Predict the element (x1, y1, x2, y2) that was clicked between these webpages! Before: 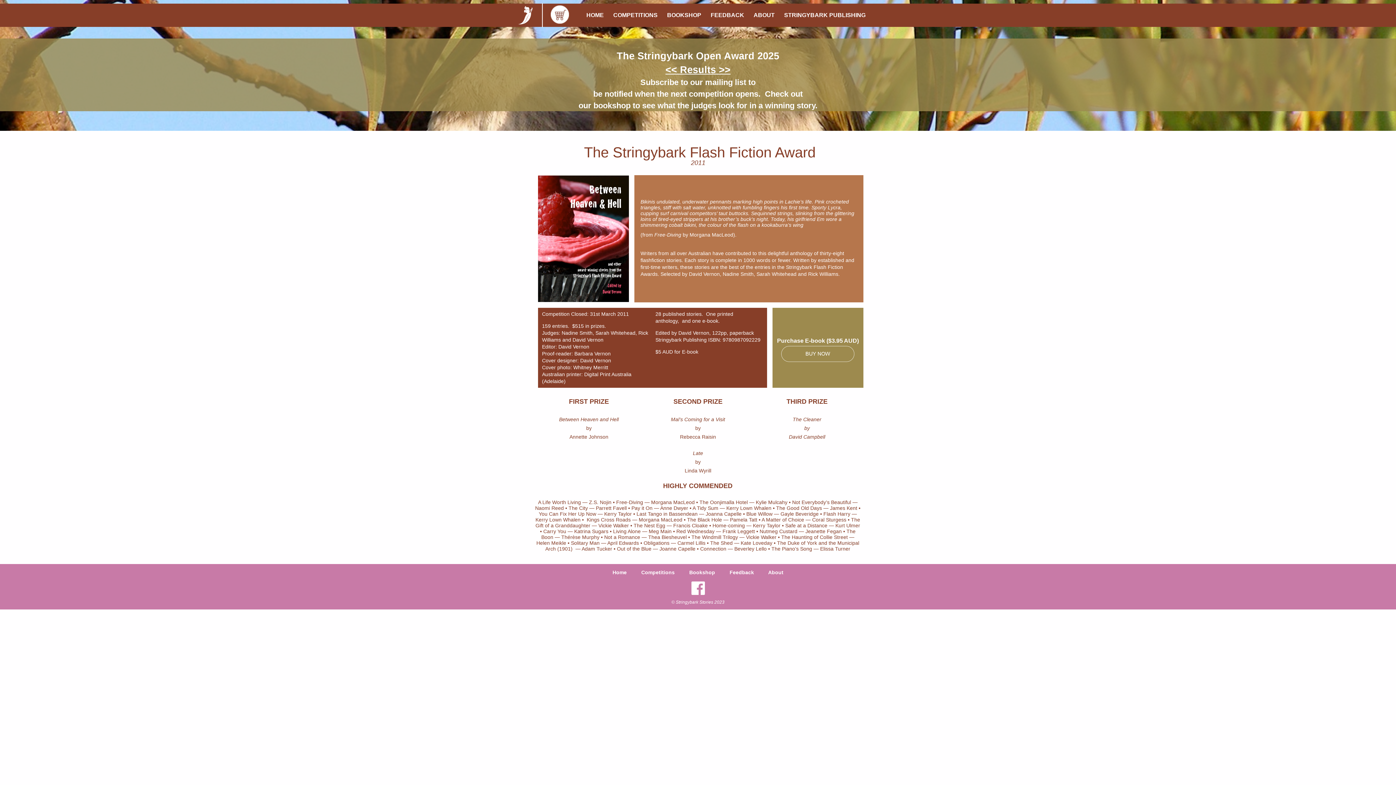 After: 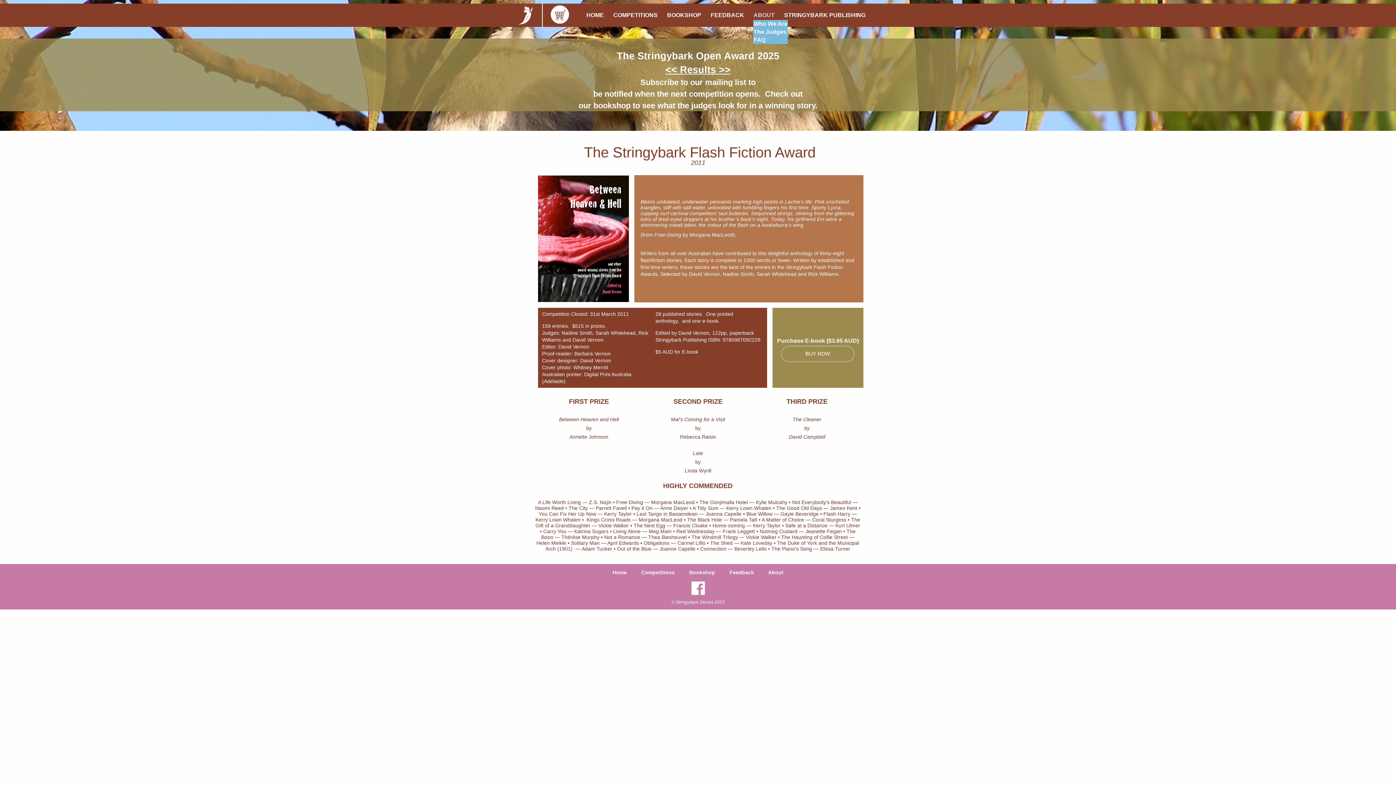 Action: bbox: (753, 10, 775, 19) label: ABOUT